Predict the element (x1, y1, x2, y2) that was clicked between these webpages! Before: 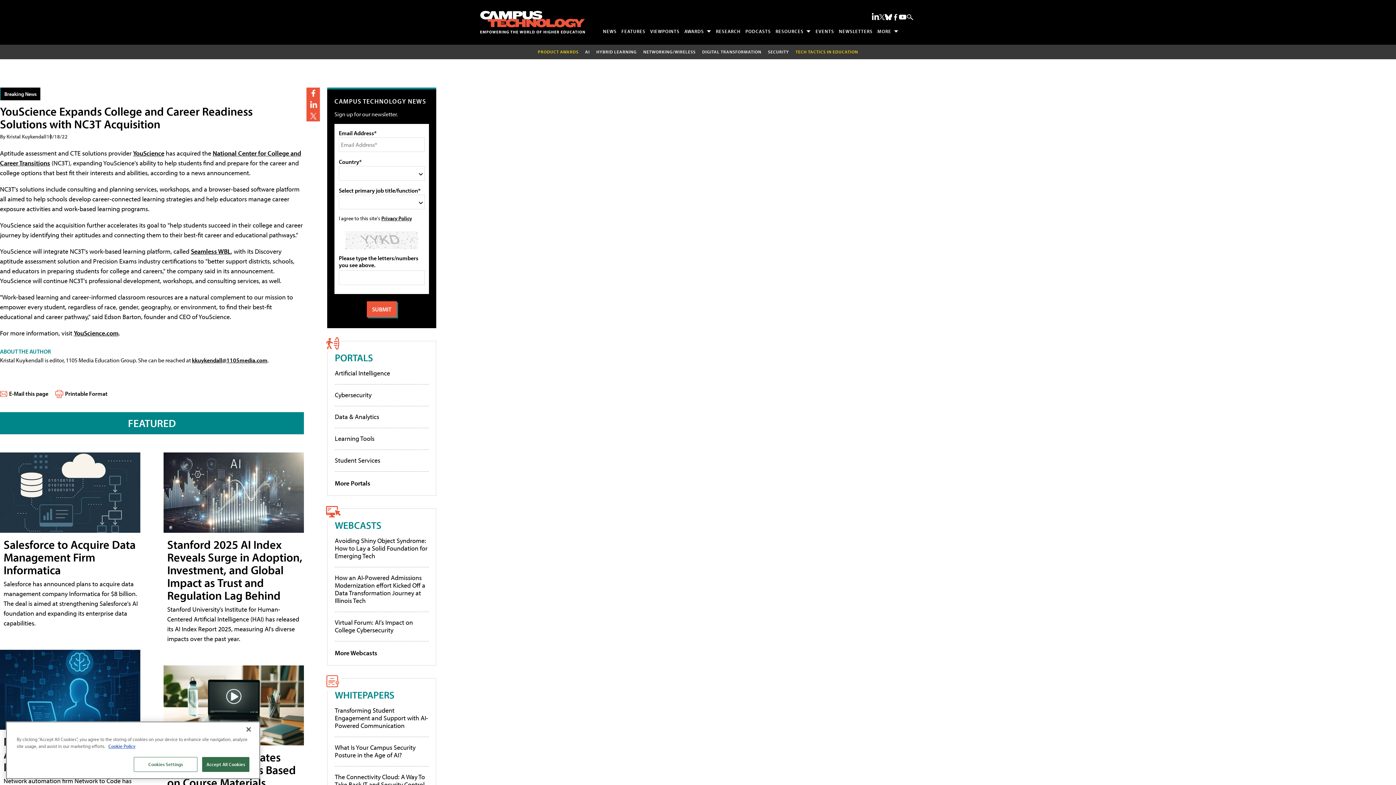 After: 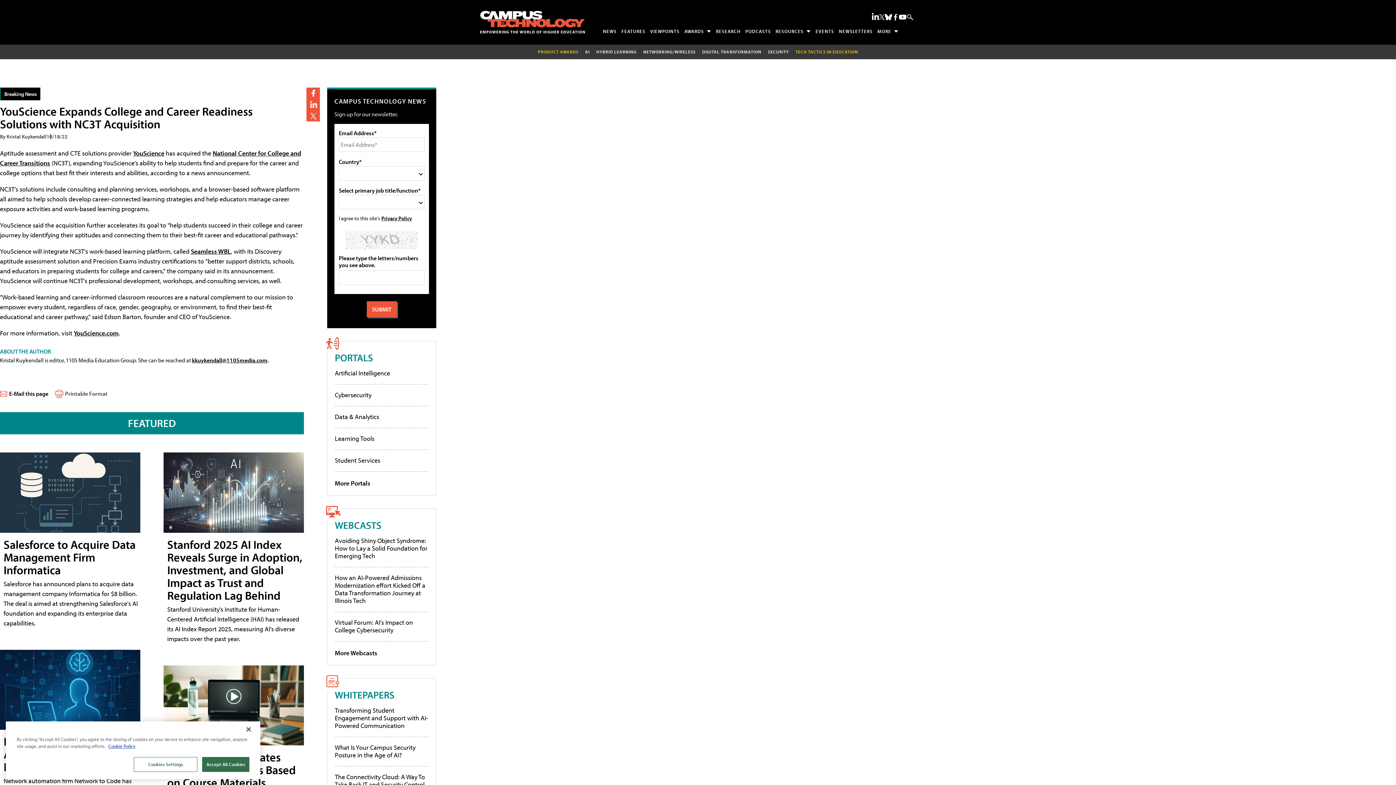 Action: label: Printable Format bbox: (65, 390, 107, 397)